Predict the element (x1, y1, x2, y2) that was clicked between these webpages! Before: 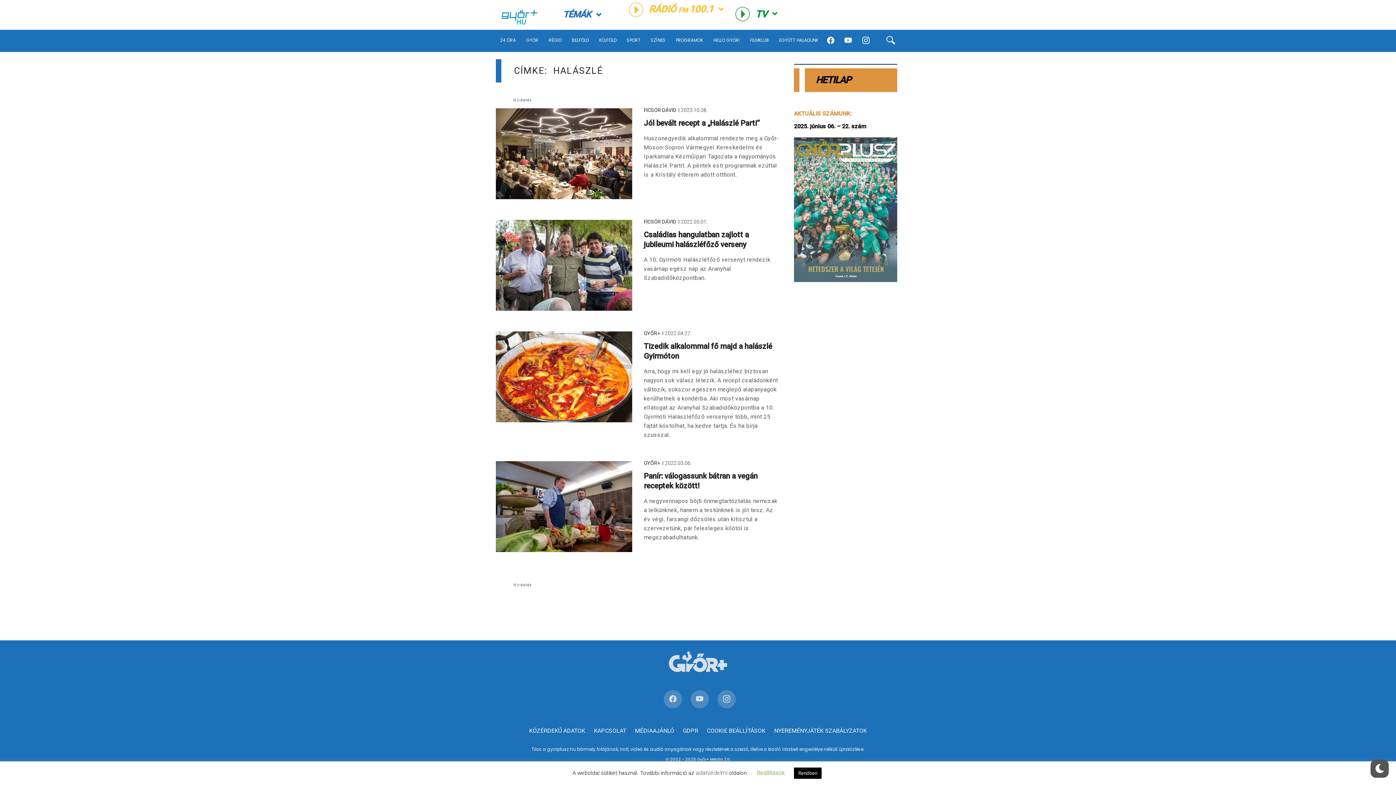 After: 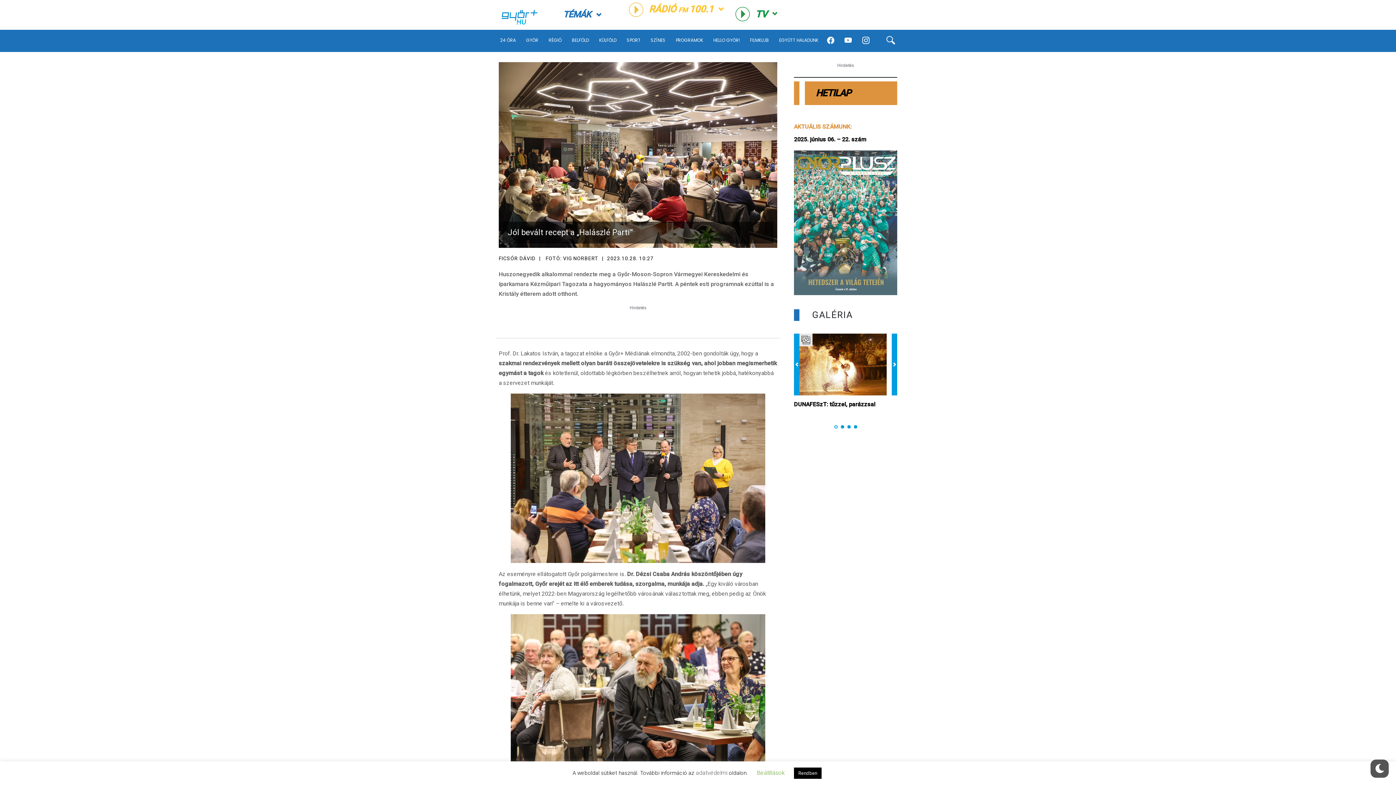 Action: bbox: (644, 118, 760, 128) label: Jól bevált recept a „Halászlé Parti”